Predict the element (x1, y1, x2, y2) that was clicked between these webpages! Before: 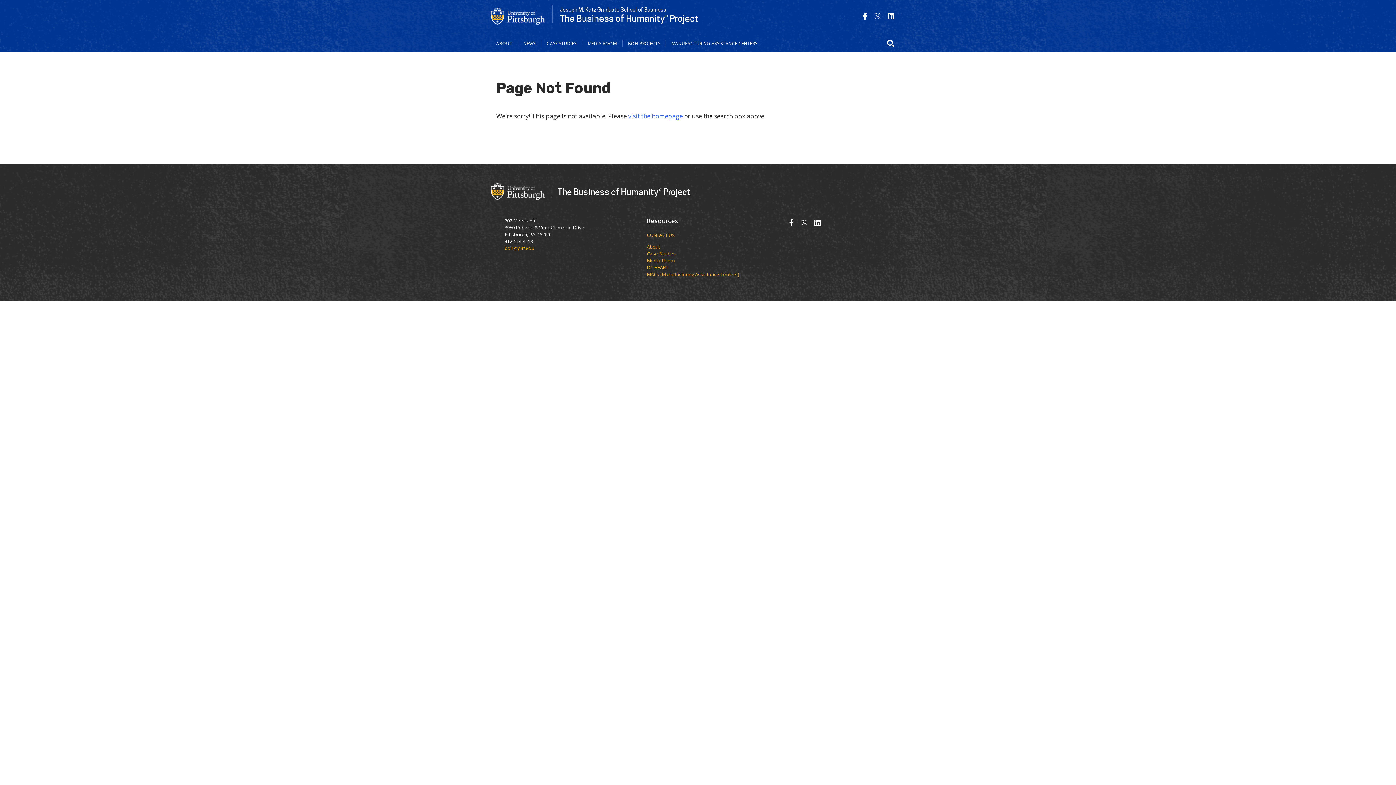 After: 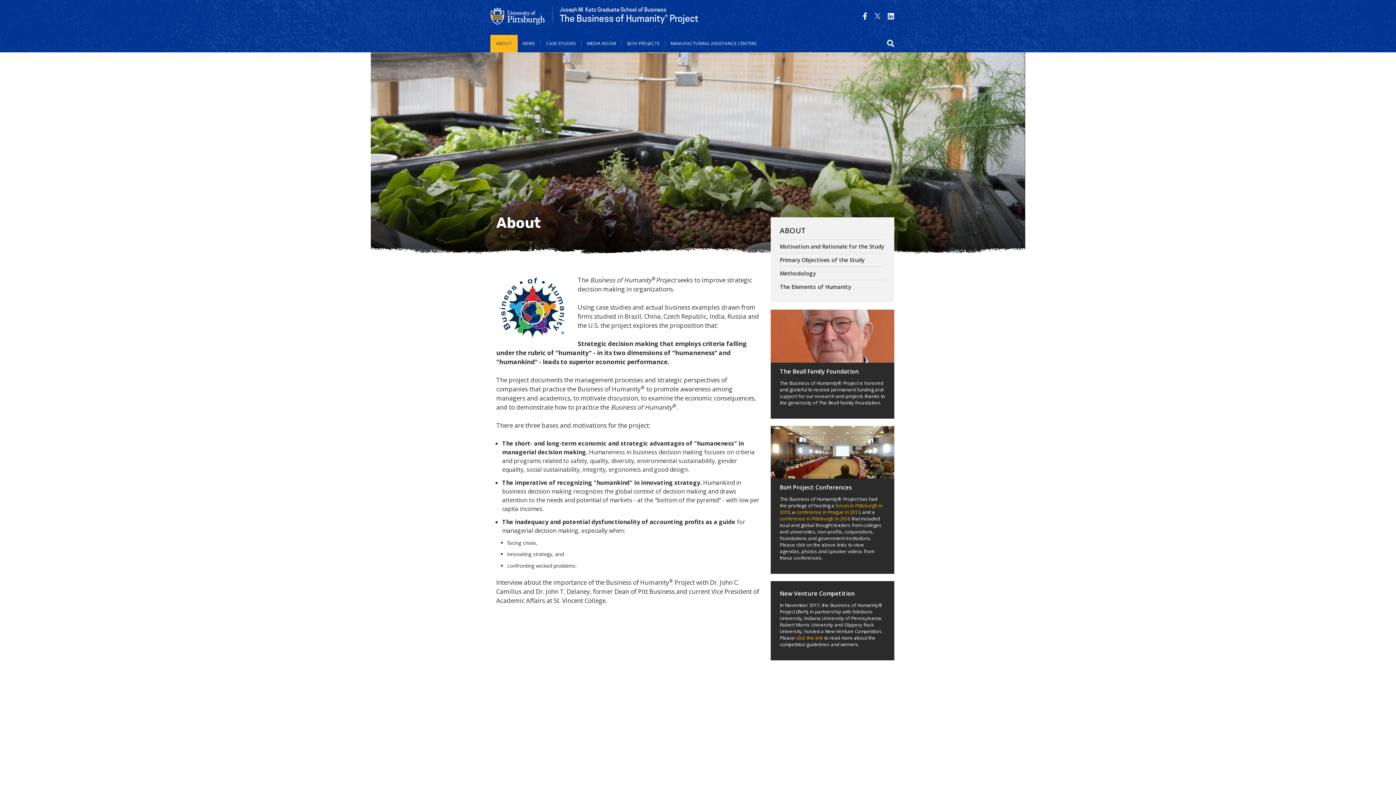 Action: bbox: (490, 40, 518, 46) label: ABOUT